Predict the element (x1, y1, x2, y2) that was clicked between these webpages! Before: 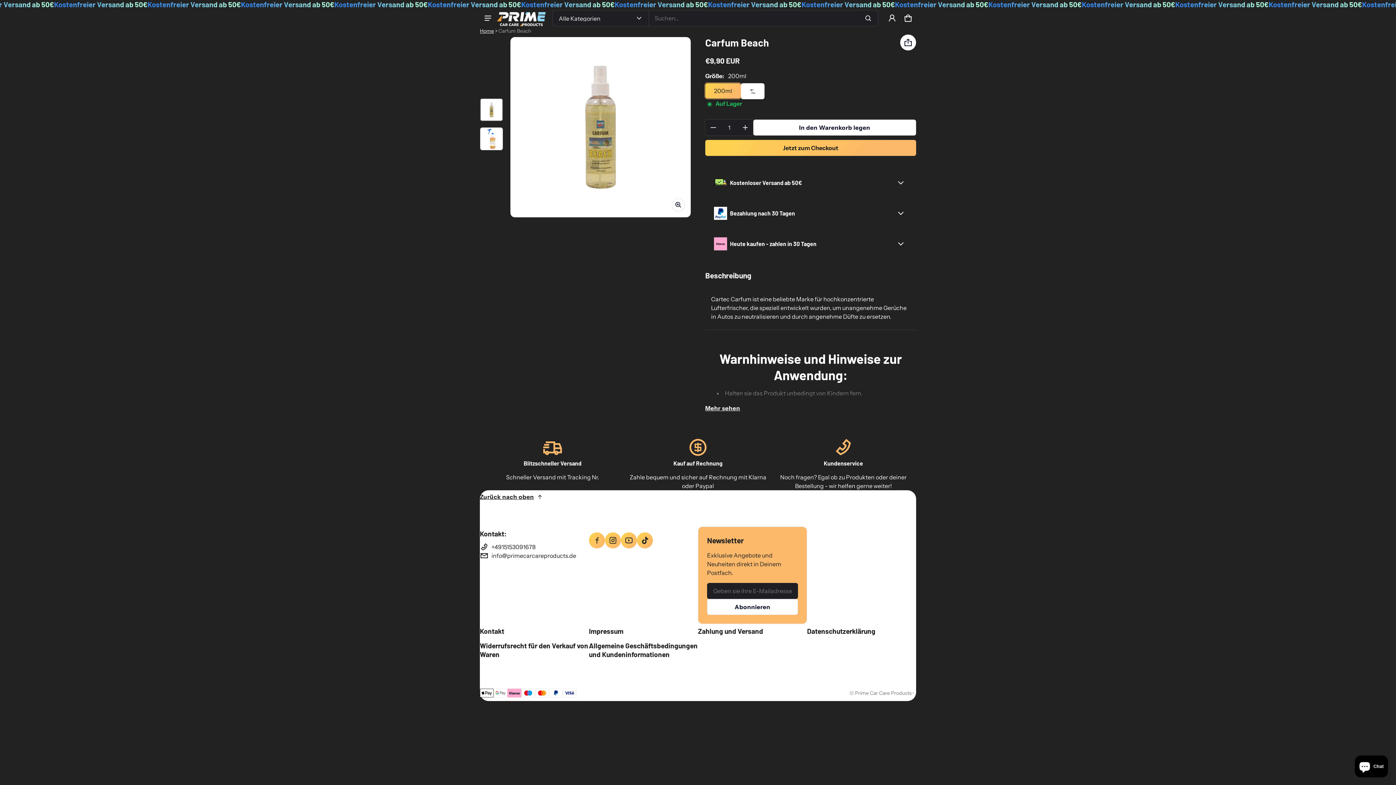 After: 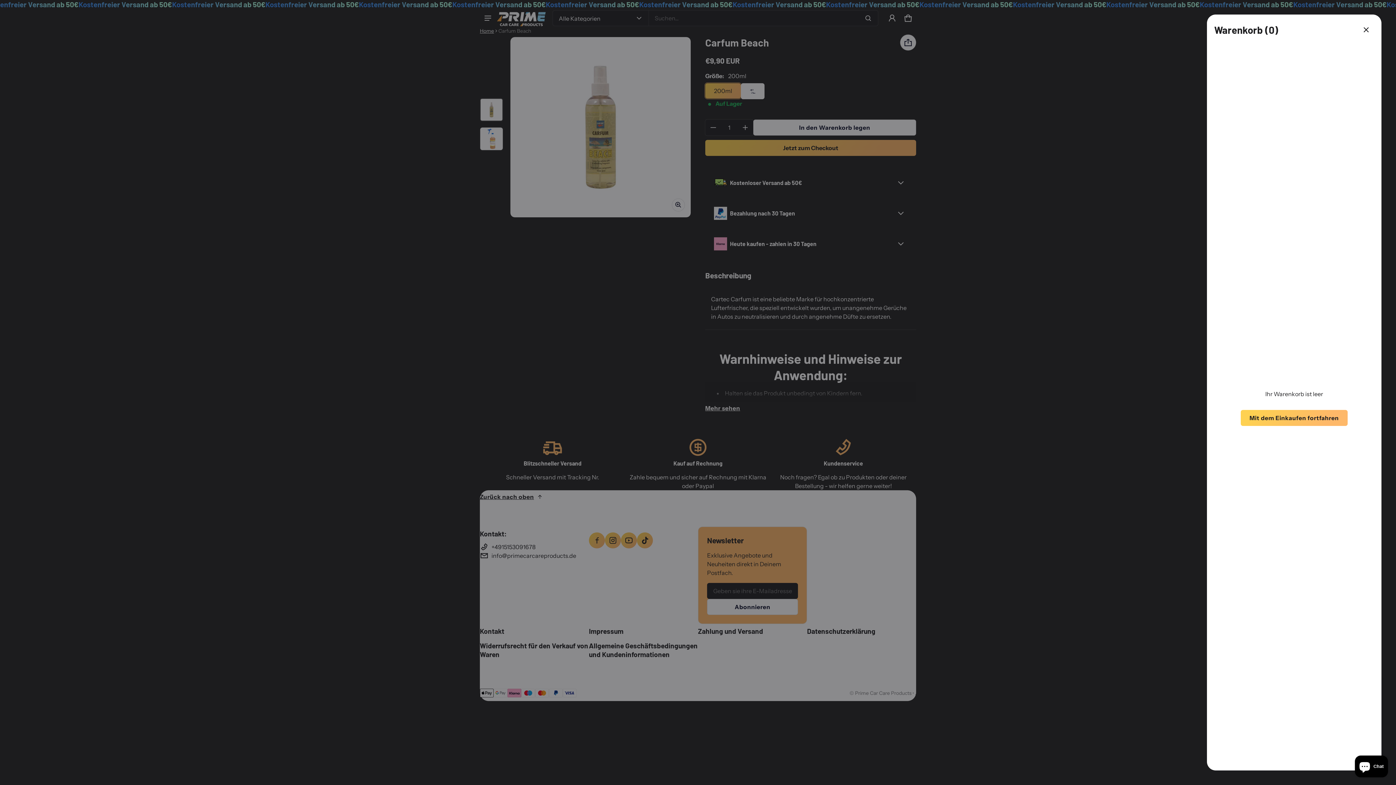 Action: label: Wagen
0 Gegenstände bbox: (900, 10, 916, 26)